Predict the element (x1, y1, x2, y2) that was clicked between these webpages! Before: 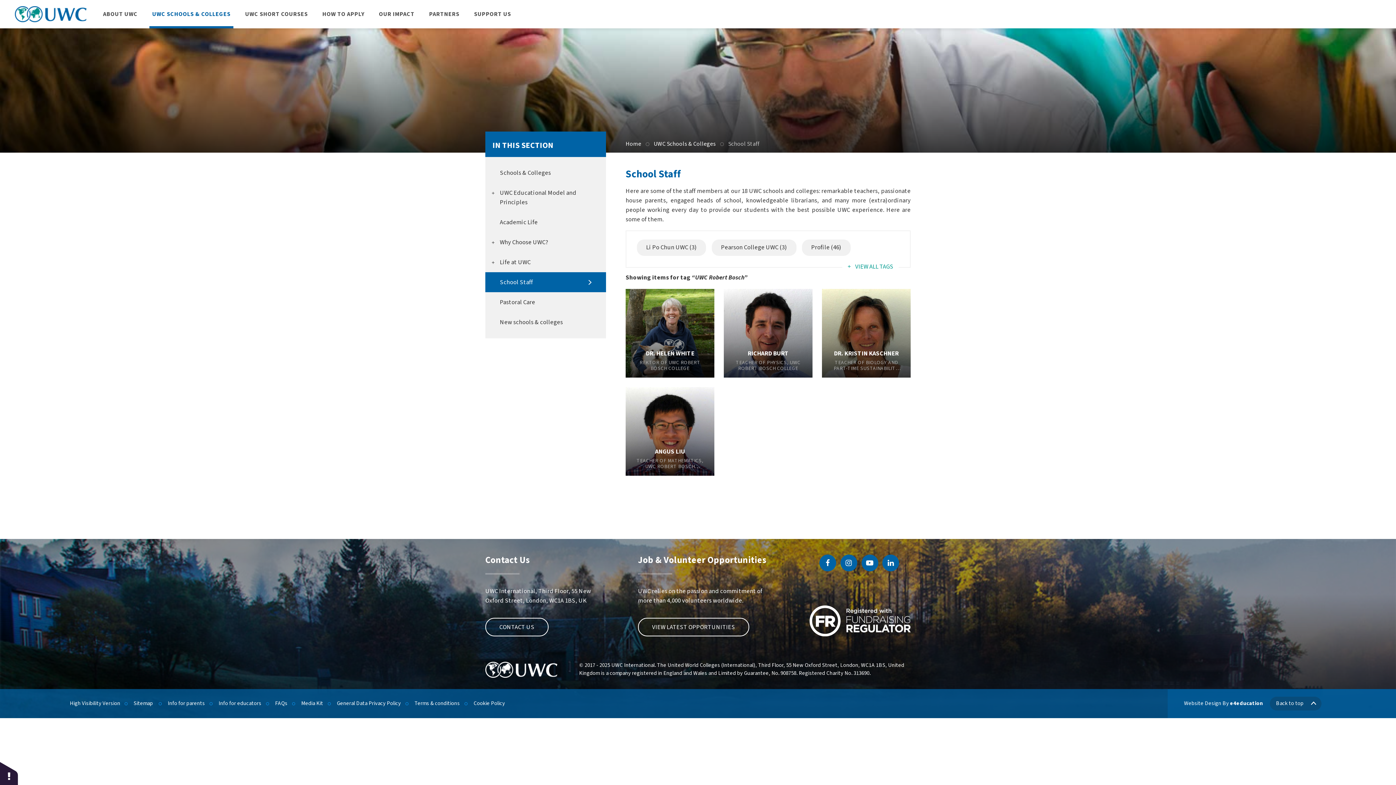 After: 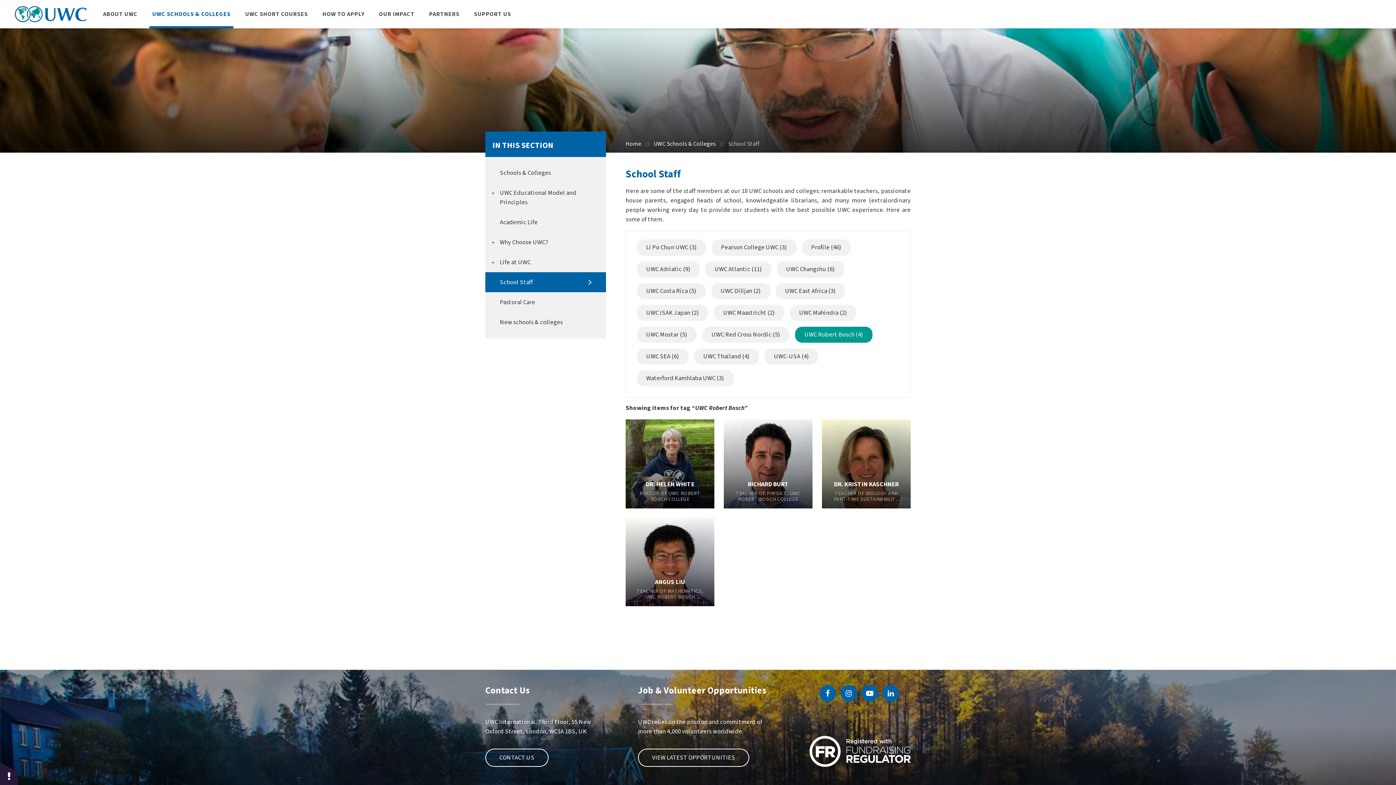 Action: label: + VIEW ALL TAGS bbox: (842, 262, 898, 271)